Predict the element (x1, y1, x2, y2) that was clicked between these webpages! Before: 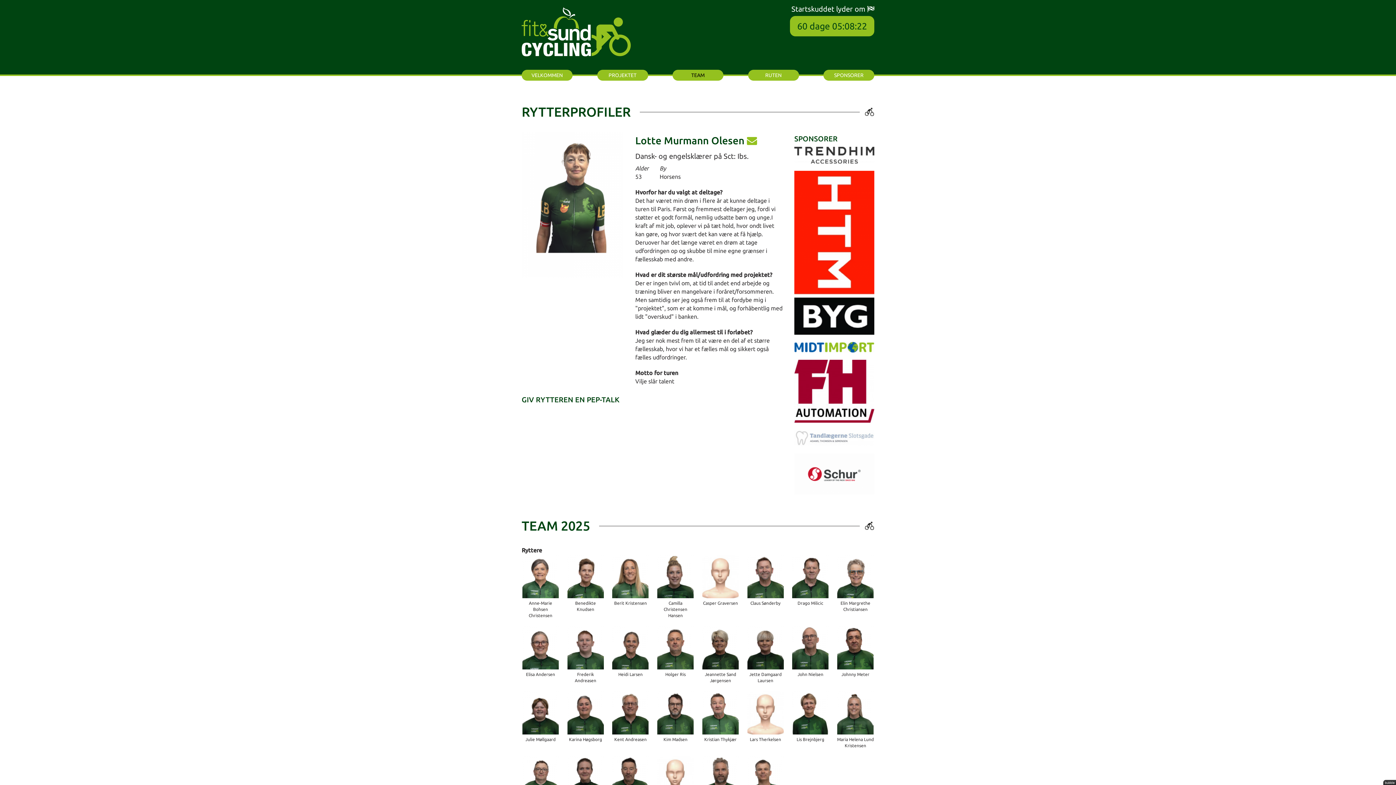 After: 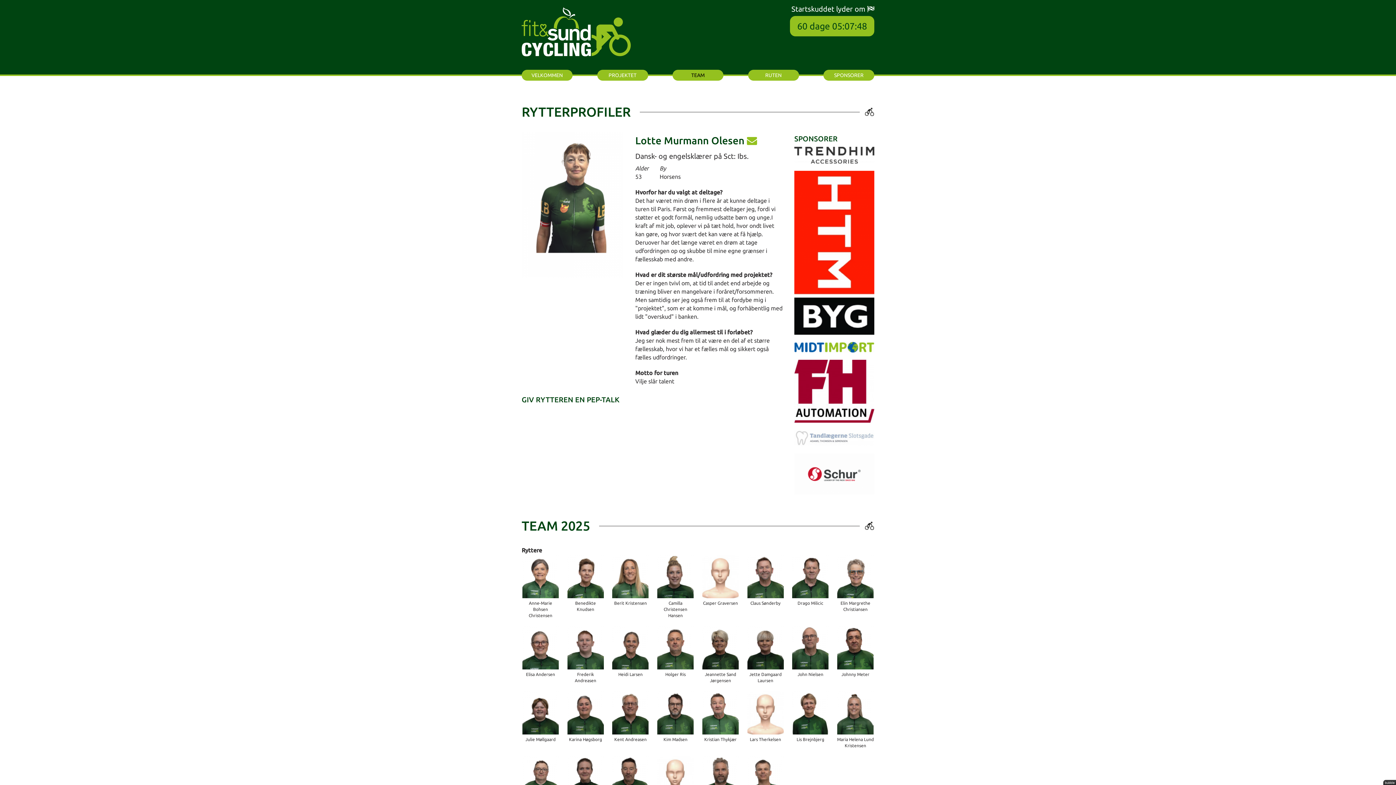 Action: bbox: (1383, 779, 1396, 785)